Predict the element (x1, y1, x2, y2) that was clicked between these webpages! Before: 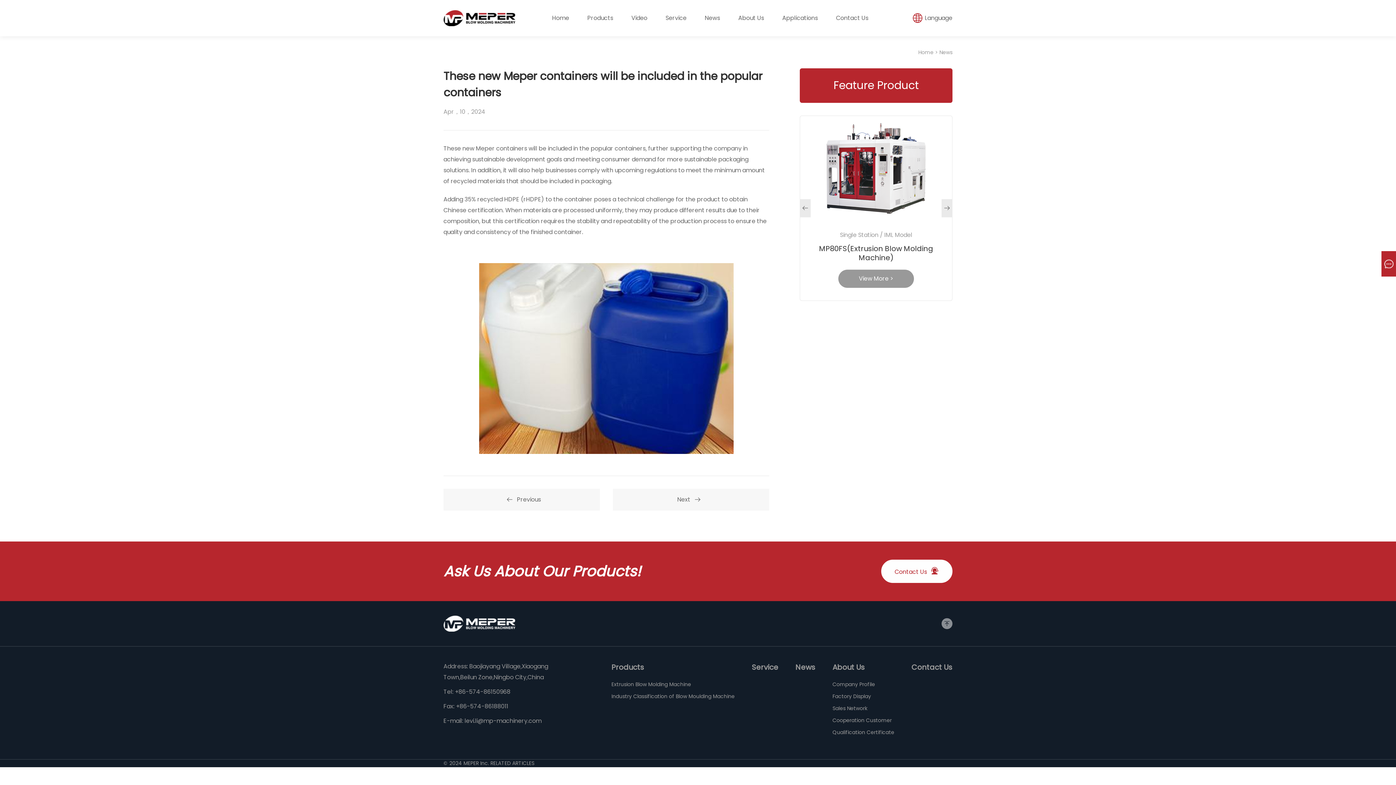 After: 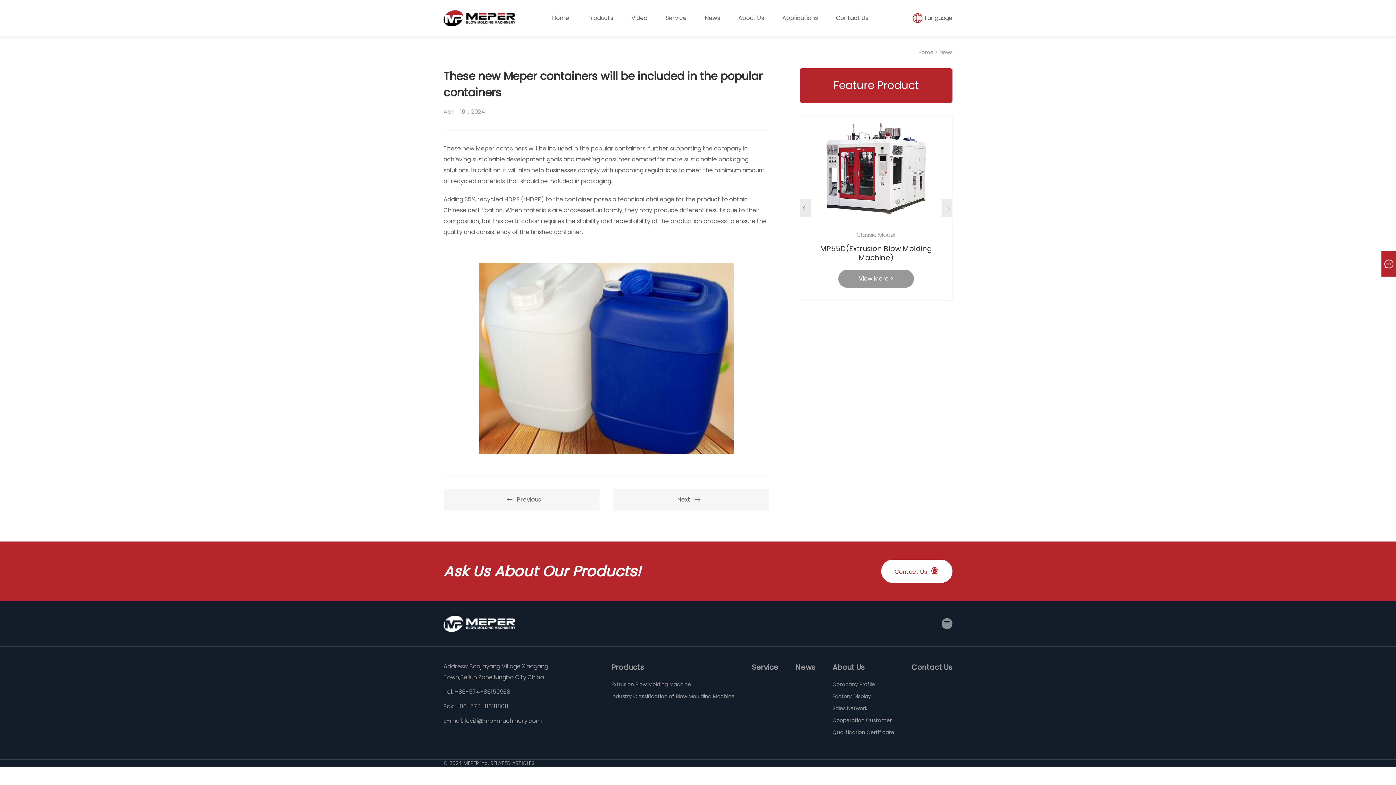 Action: bbox: (443, 616, 515, 632)